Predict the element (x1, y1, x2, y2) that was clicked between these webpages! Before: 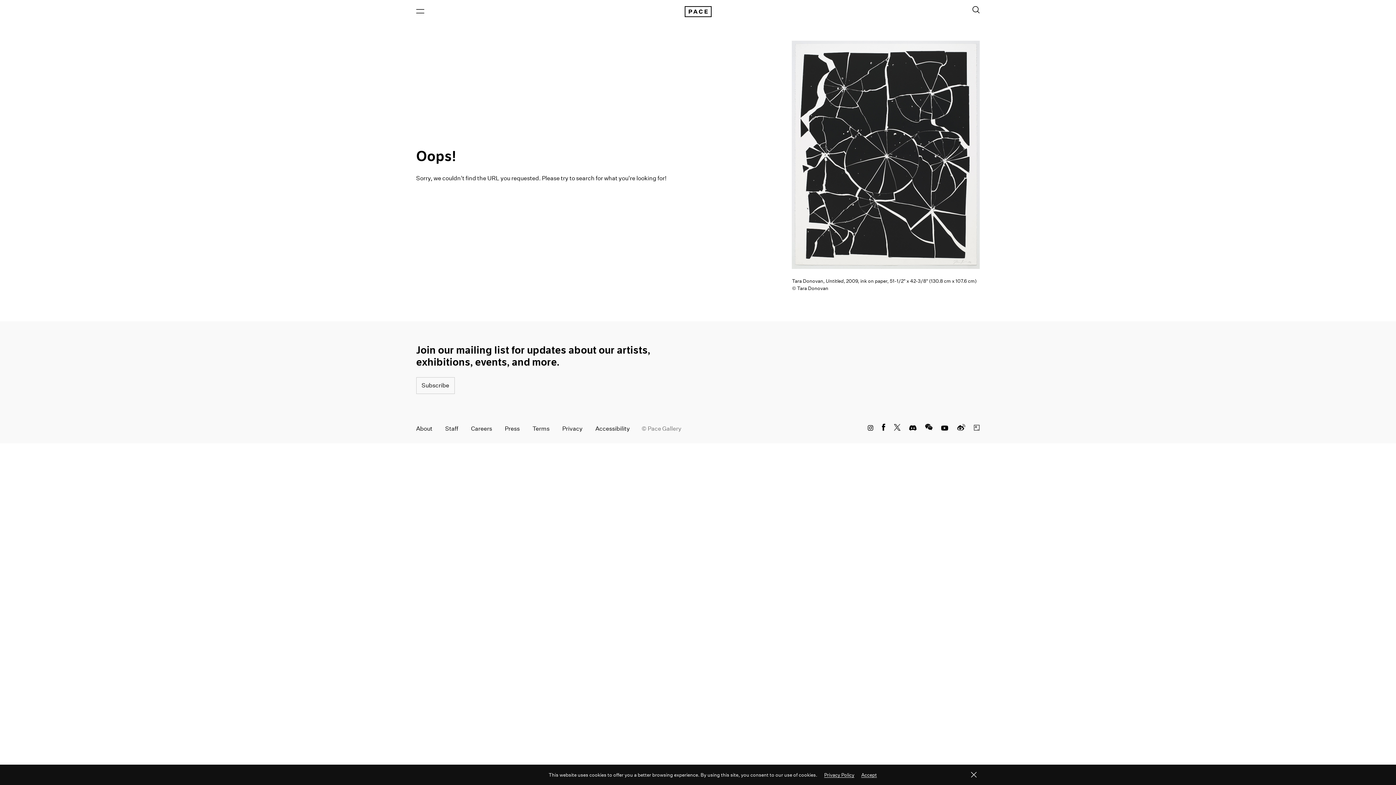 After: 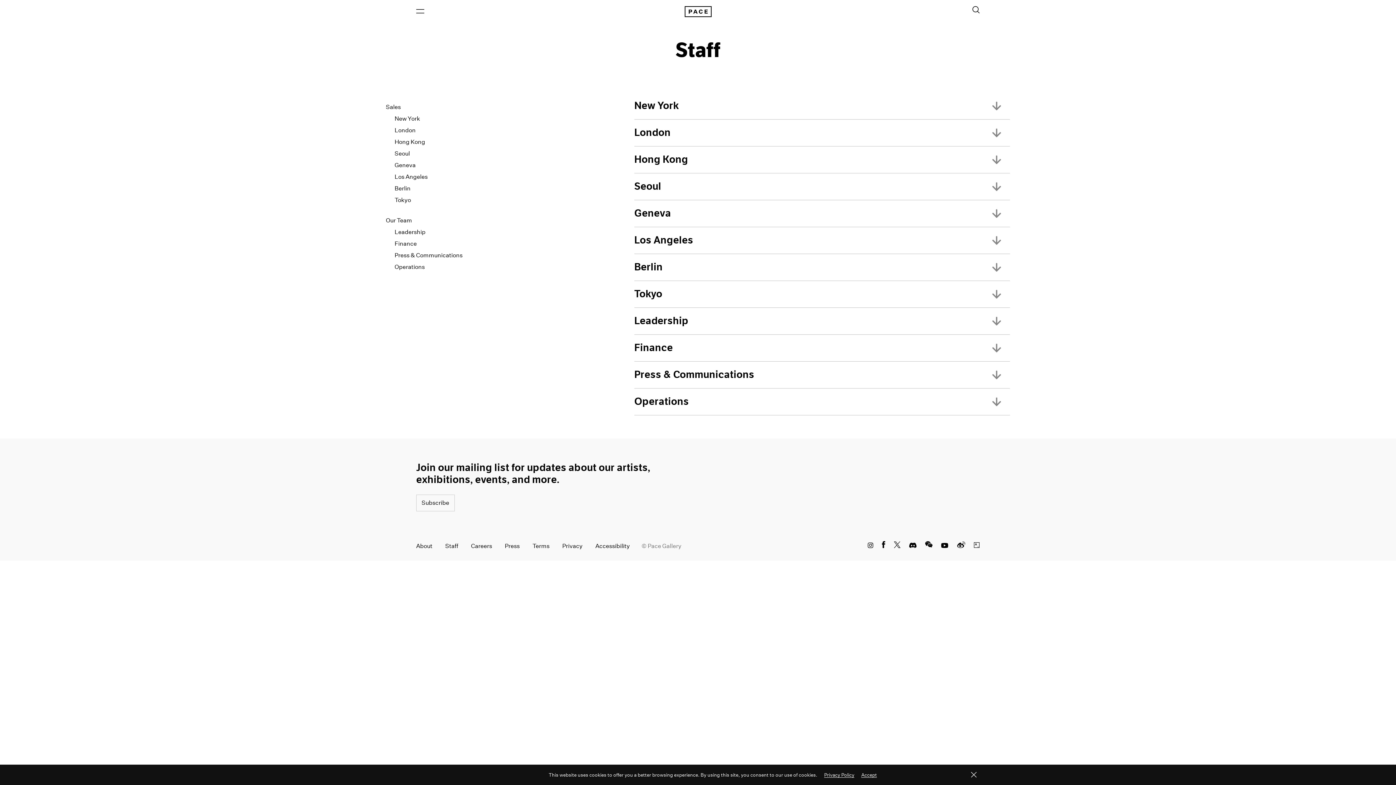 Action: label: Staff bbox: (445, 425, 458, 432)